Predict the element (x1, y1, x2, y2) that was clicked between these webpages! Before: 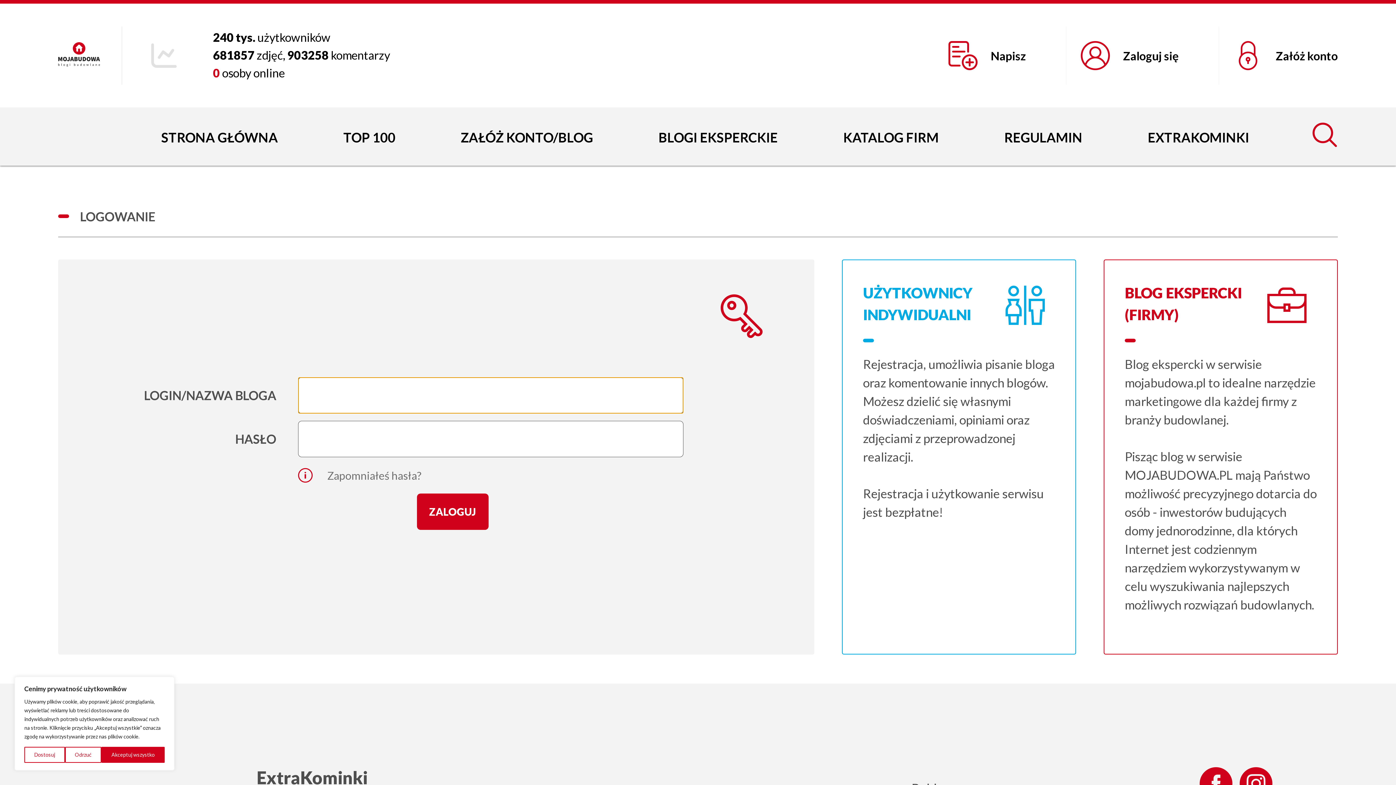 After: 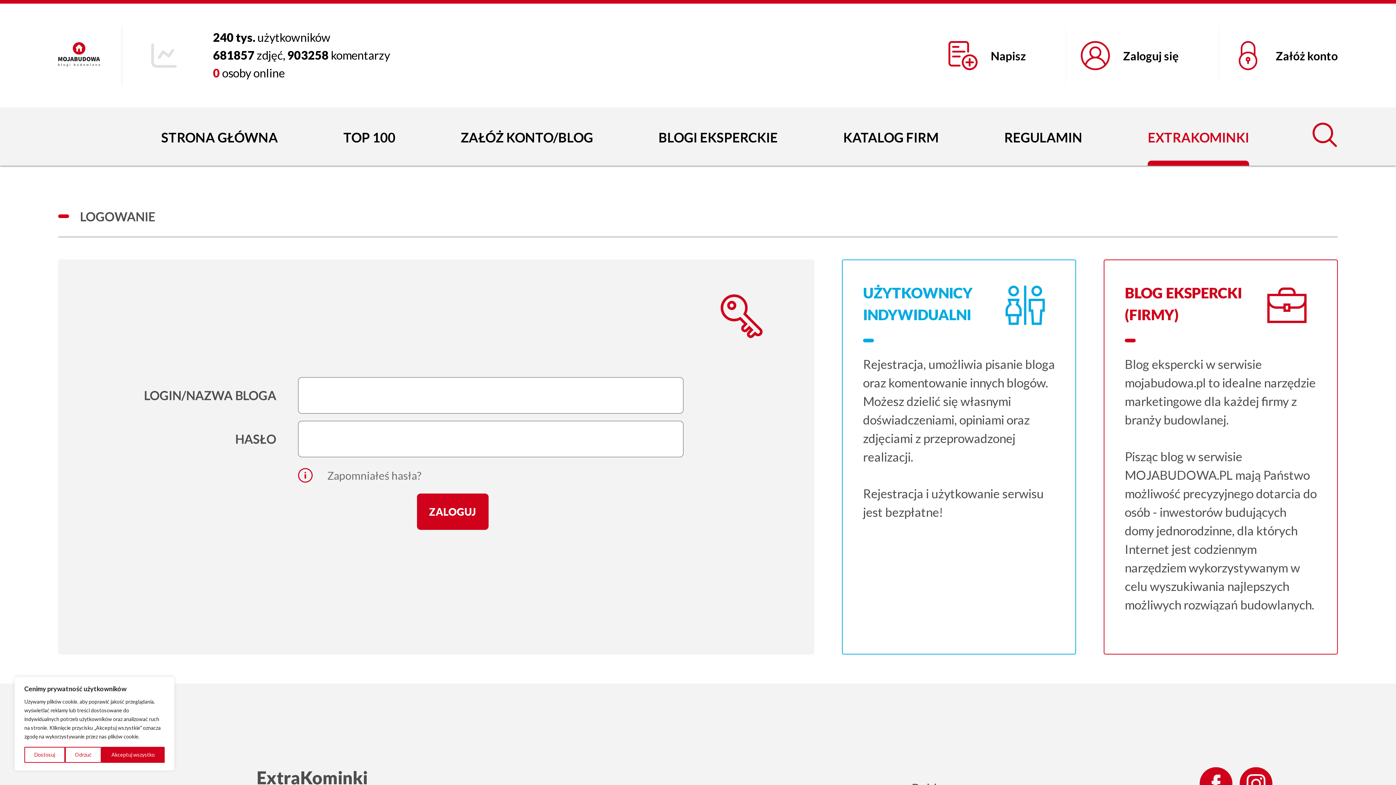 Action: label: EXTRAKOMINKI bbox: (1122, 107, 1275, 167)